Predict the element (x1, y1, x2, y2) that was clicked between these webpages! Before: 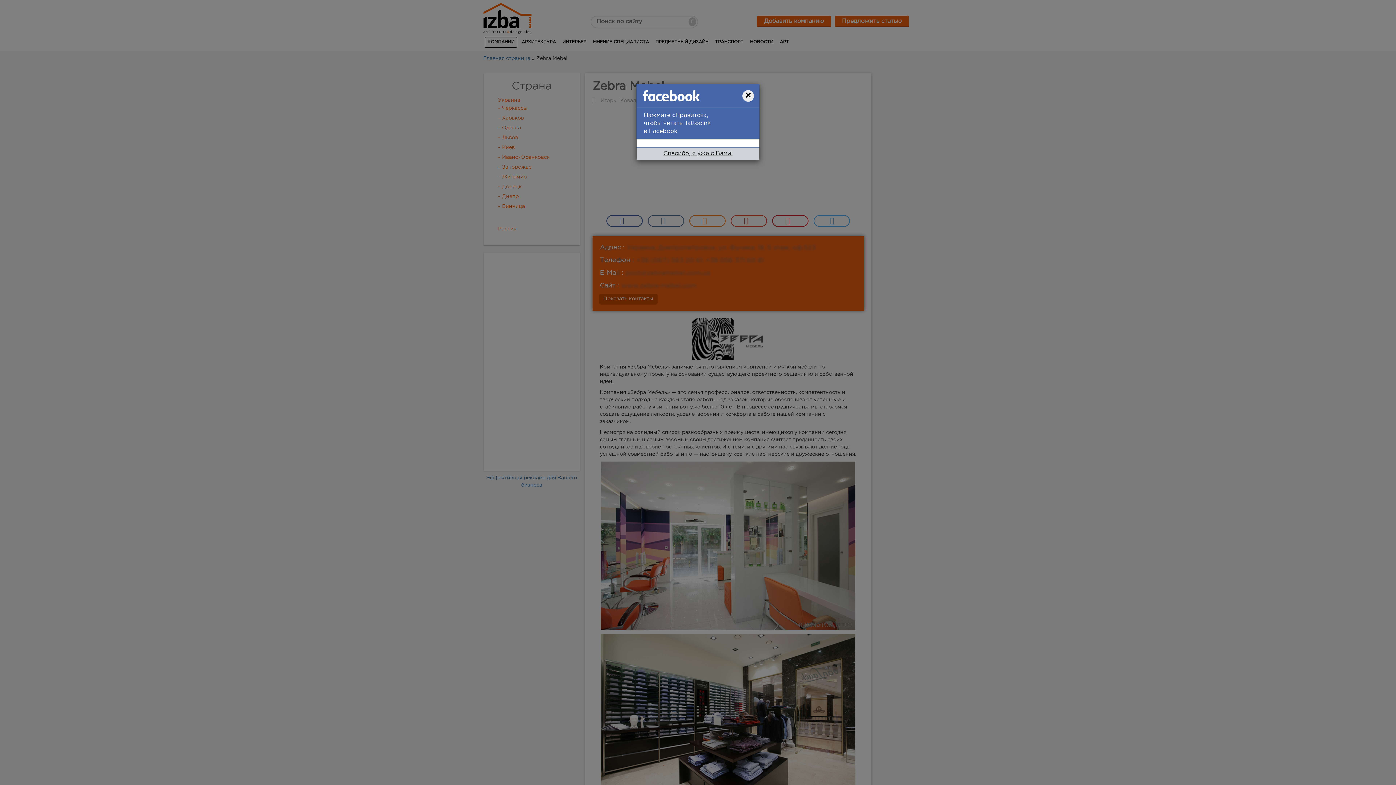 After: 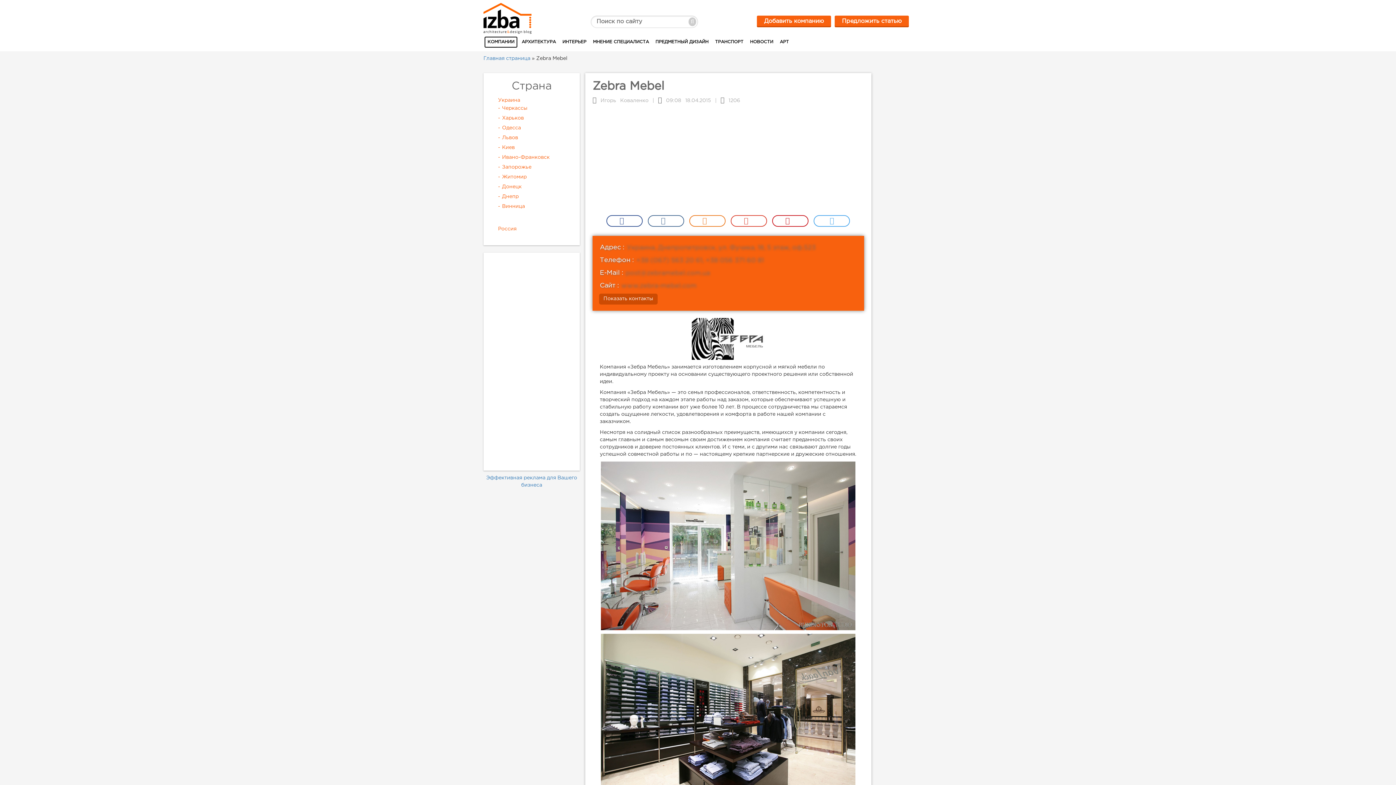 Action: bbox: (659, 147, 737, 160) label: Спасибо, я уже с Вами!